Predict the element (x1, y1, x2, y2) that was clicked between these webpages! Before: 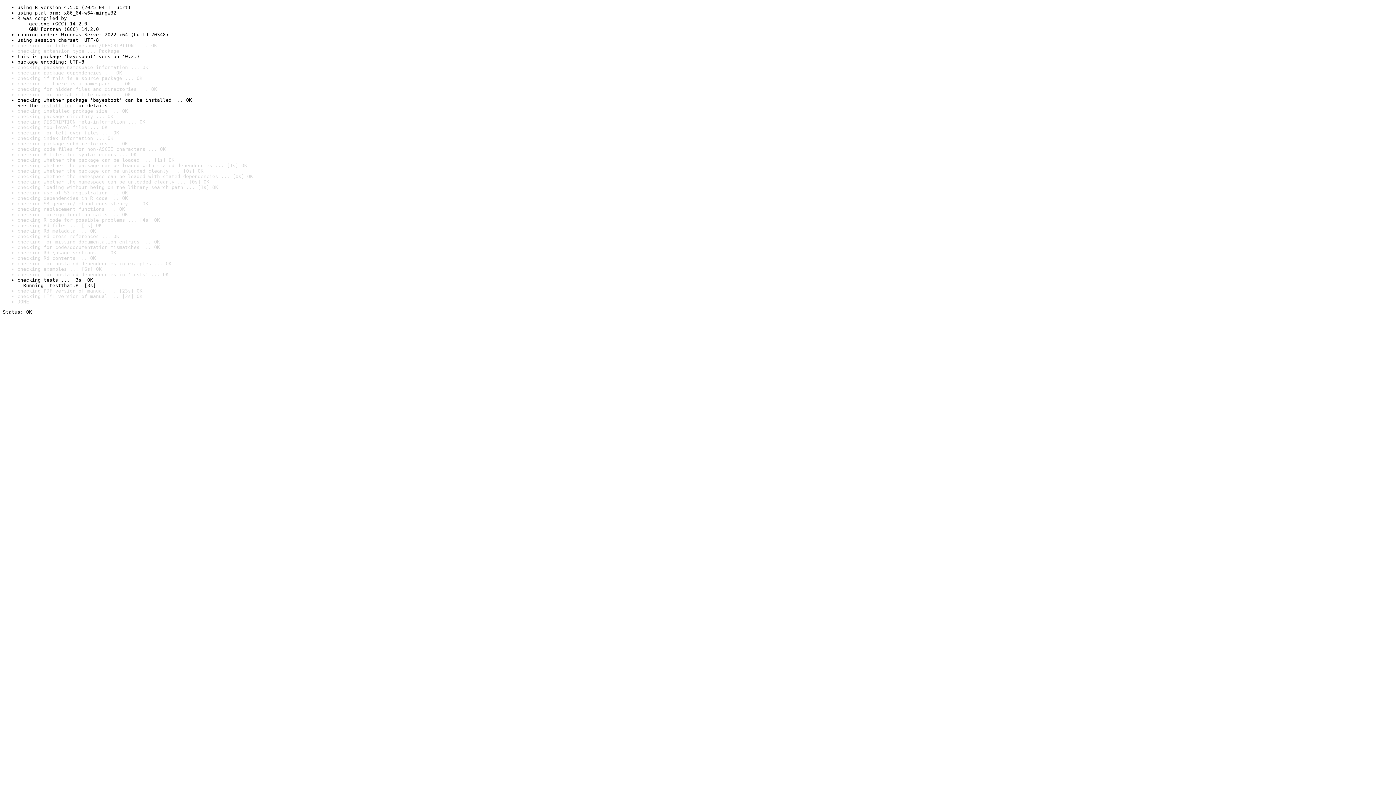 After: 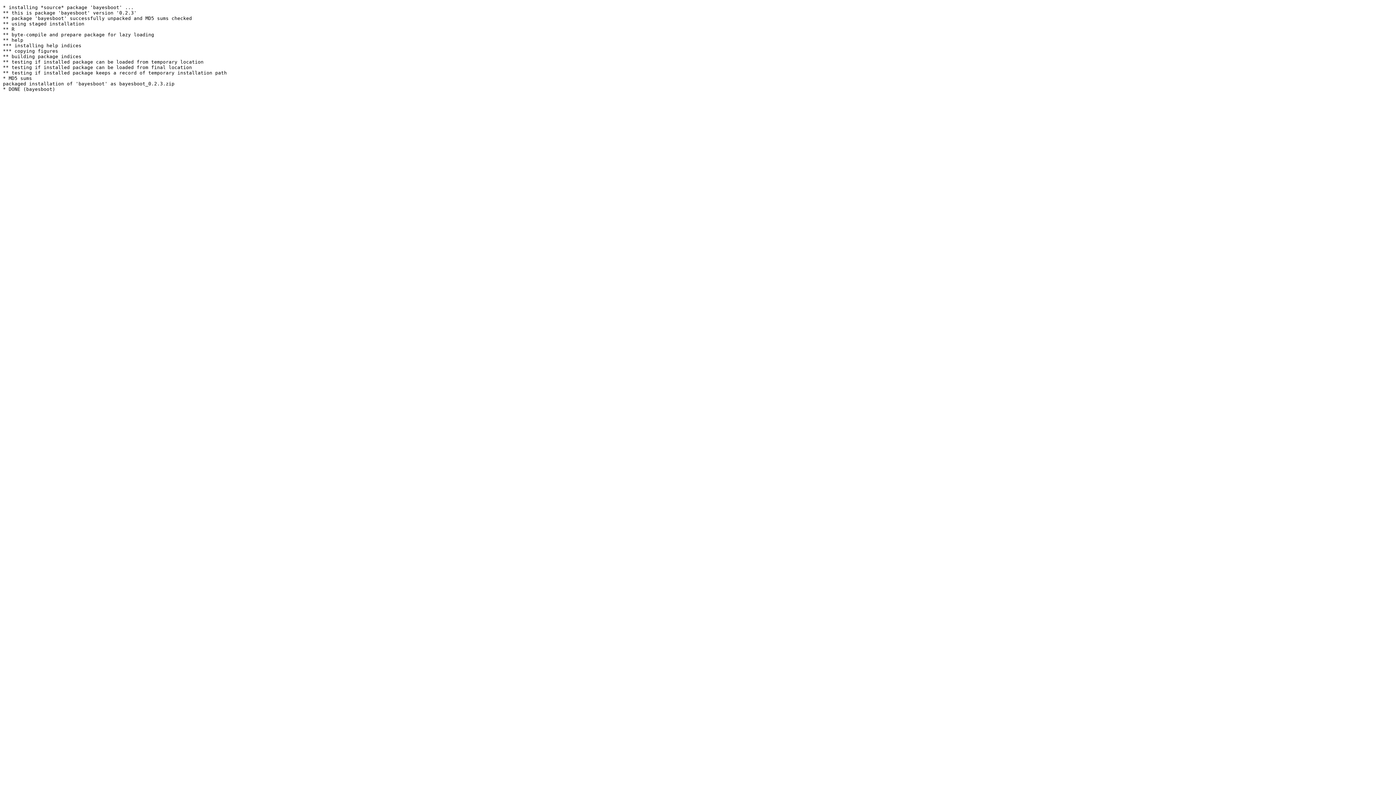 Action: label: install log bbox: (40, 102, 72, 108)